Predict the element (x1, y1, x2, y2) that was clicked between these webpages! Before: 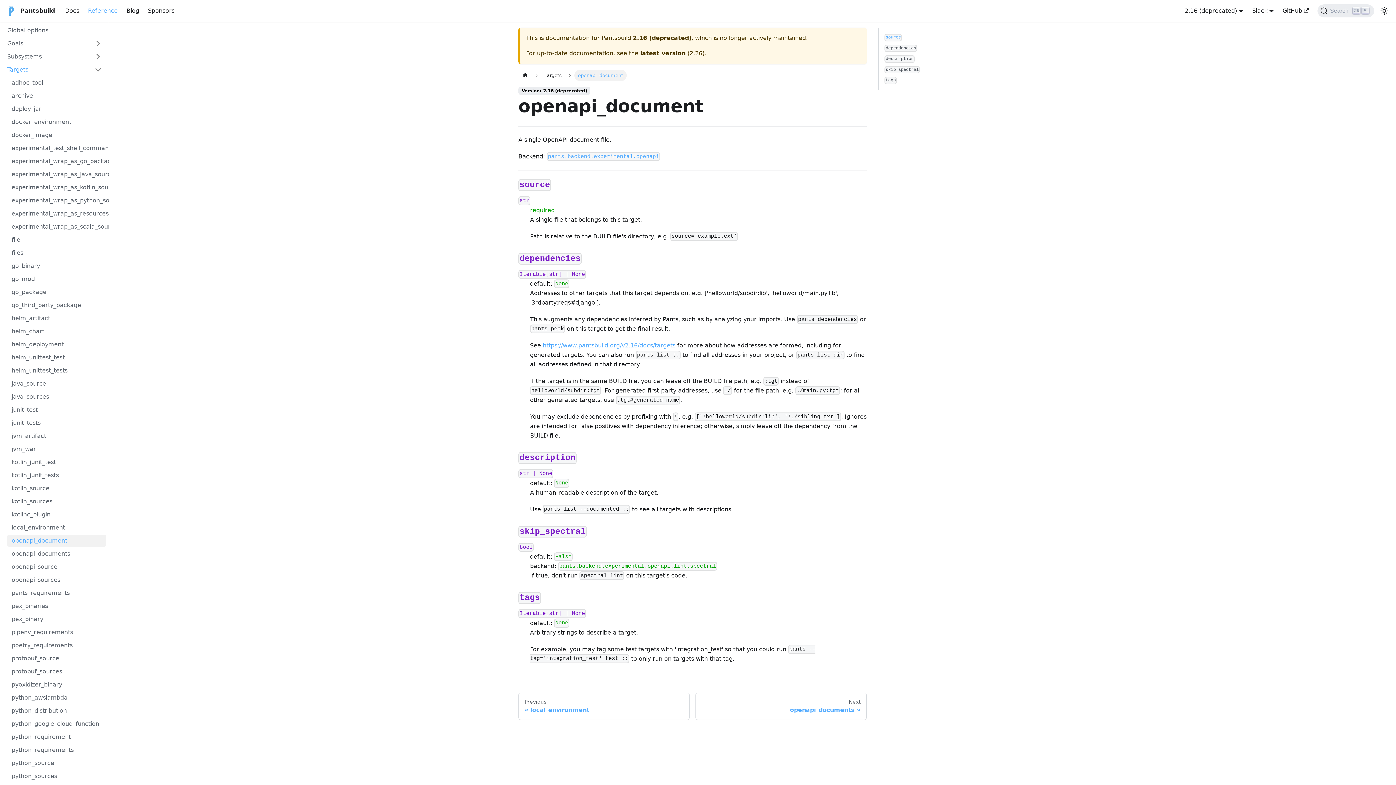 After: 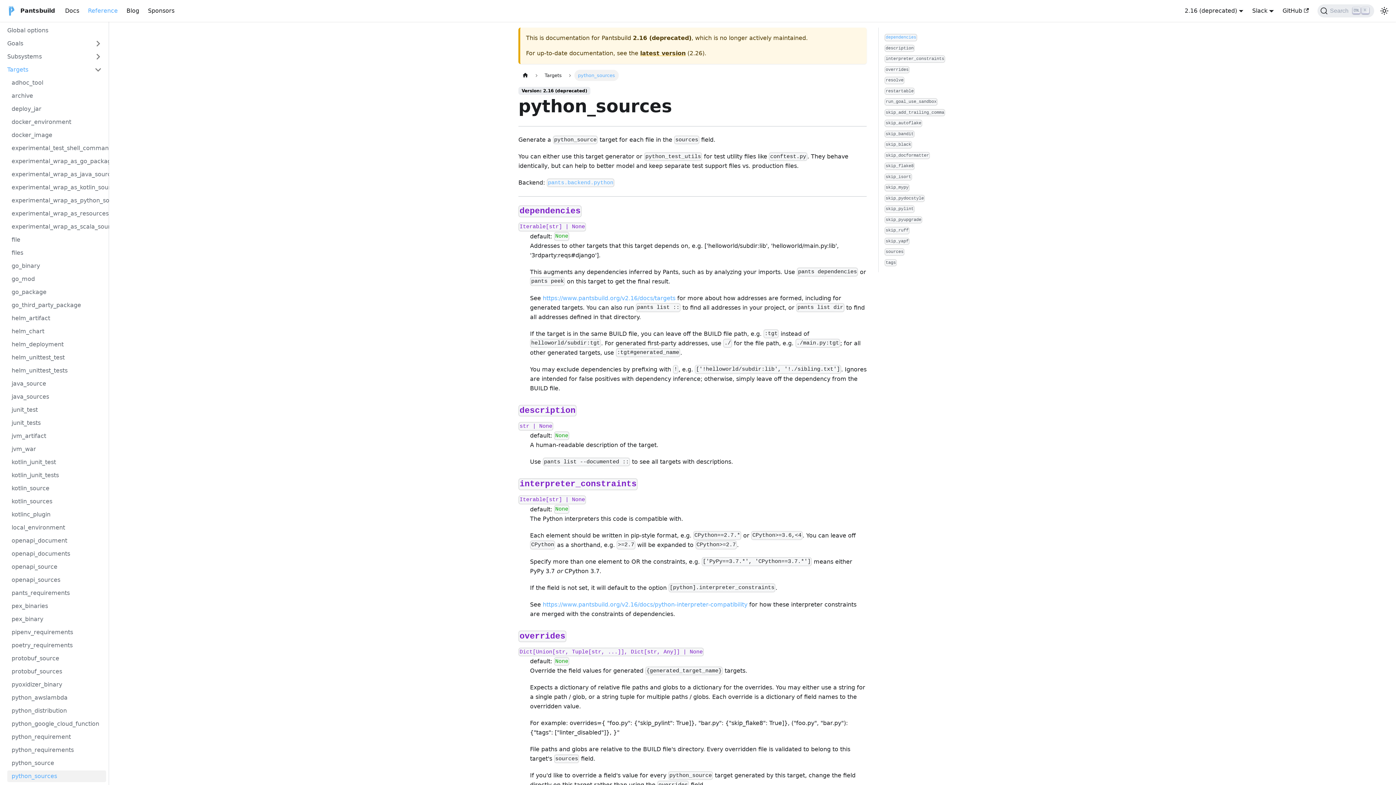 Action: label: python_sources bbox: (7, 770, 106, 782)